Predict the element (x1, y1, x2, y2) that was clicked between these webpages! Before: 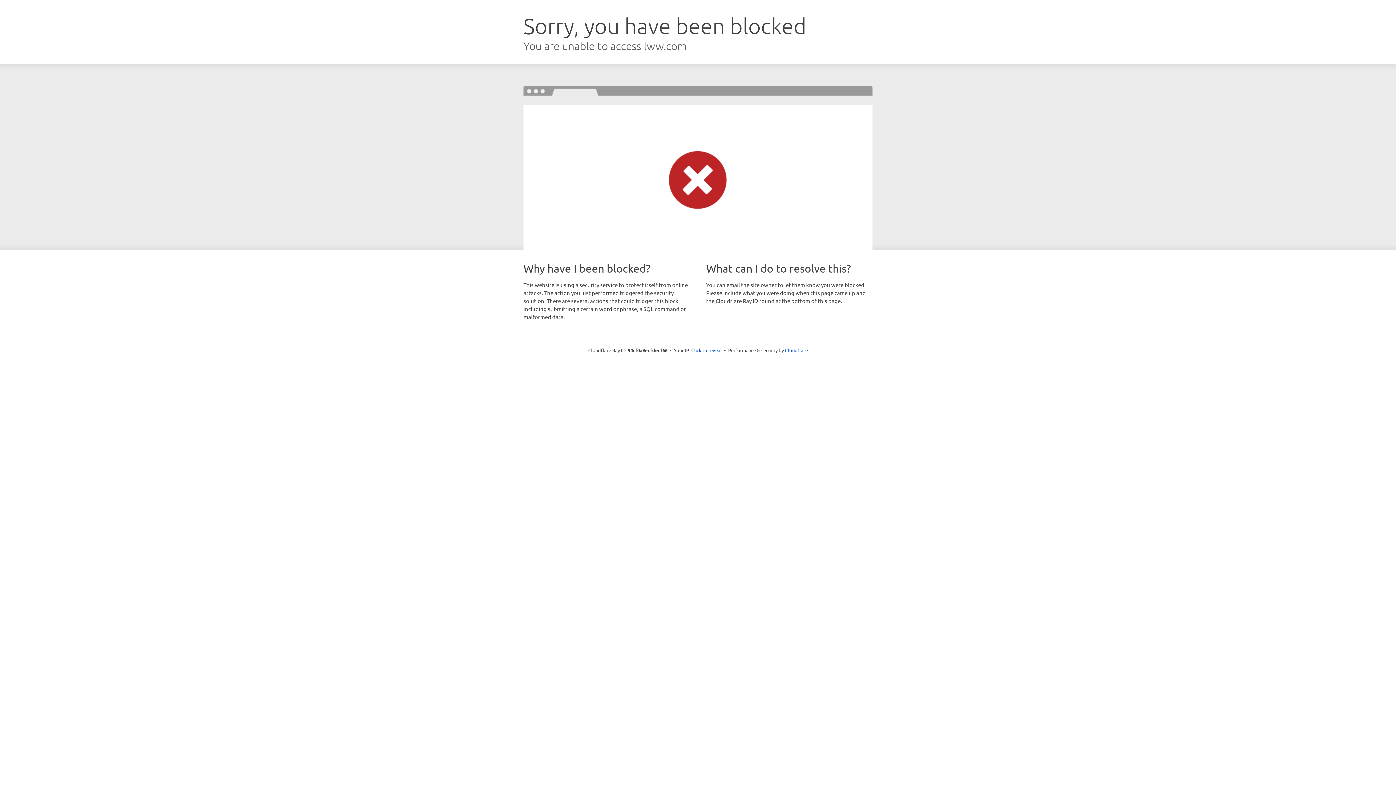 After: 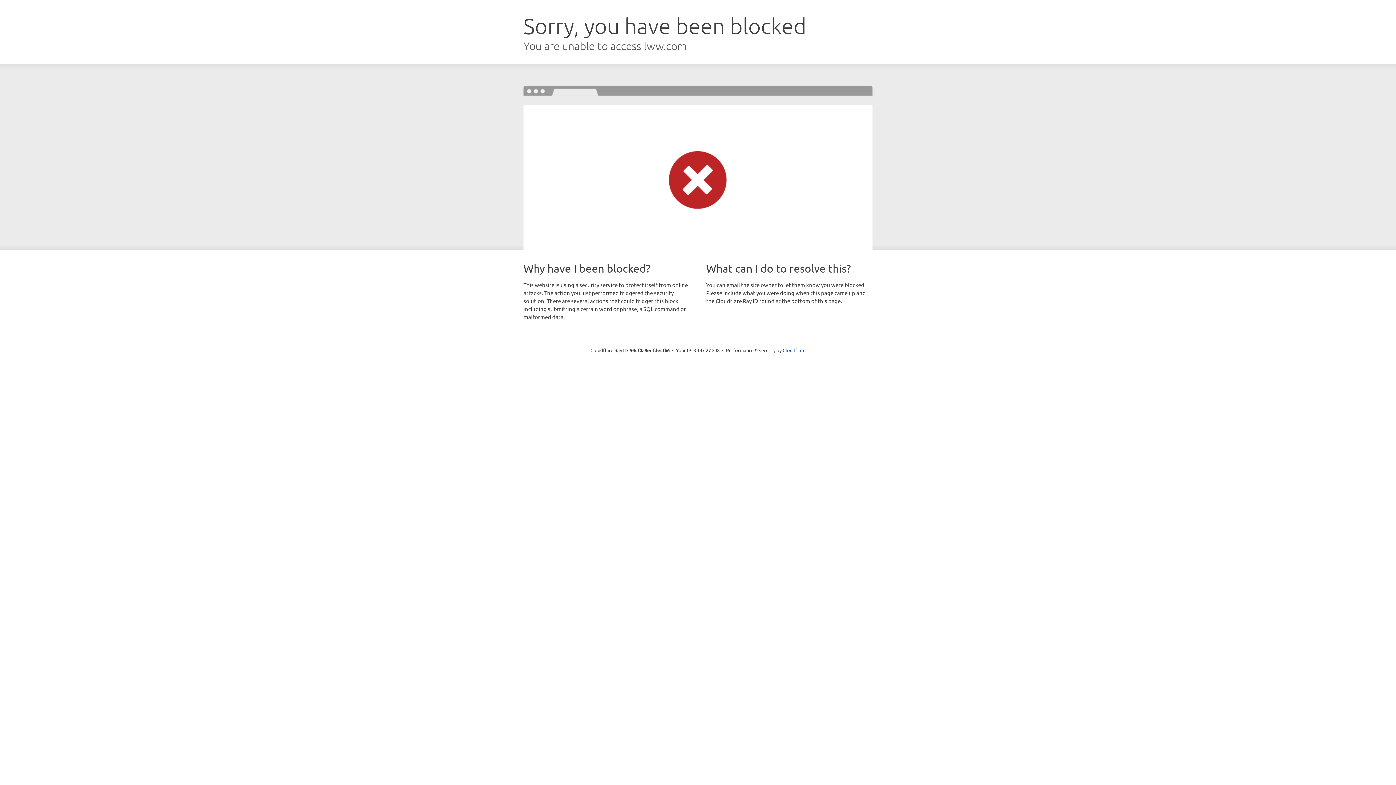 Action: bbox: (691, 346, 722, 353) label: Click to reveal